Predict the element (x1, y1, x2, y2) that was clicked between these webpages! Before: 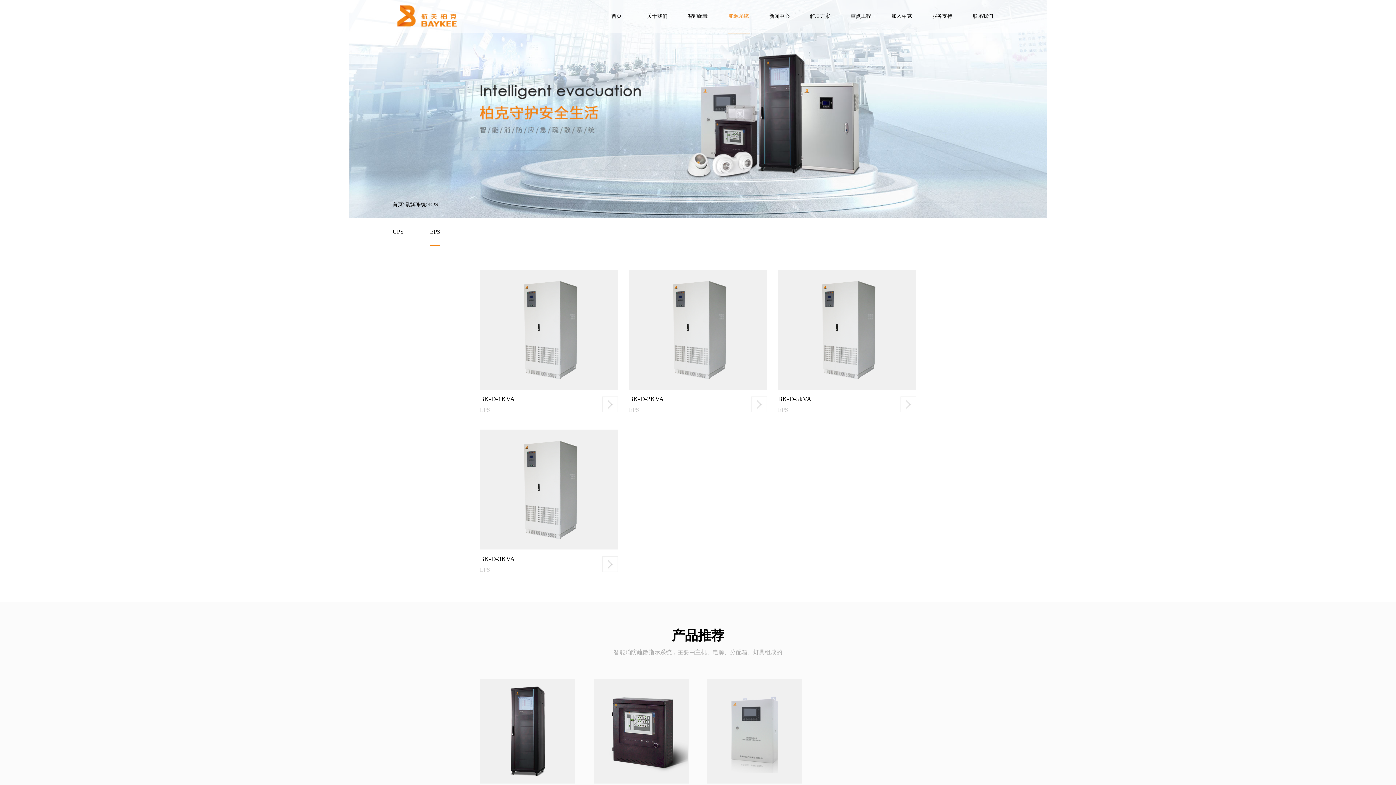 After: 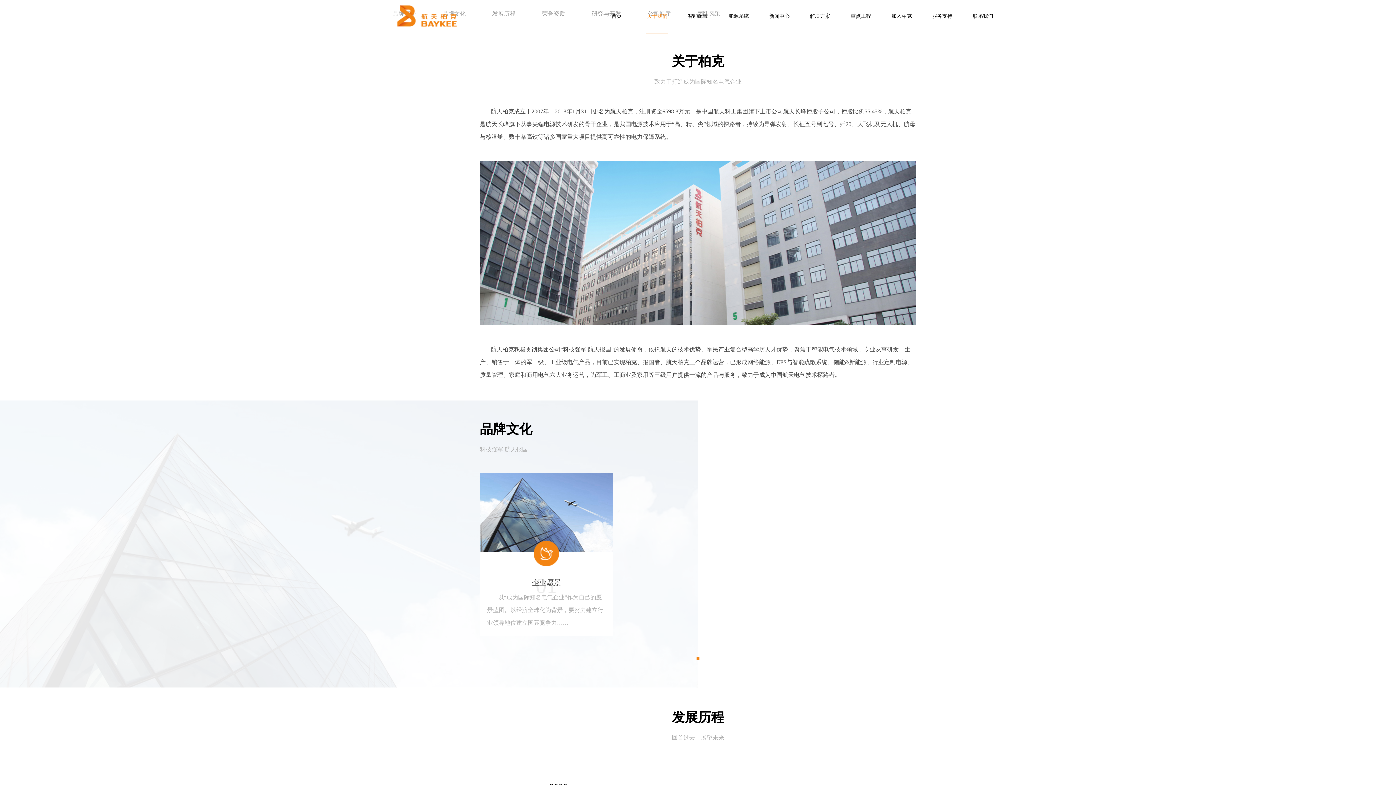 Action: label: 关于我们 bbox: (637, 0, 677, 32)